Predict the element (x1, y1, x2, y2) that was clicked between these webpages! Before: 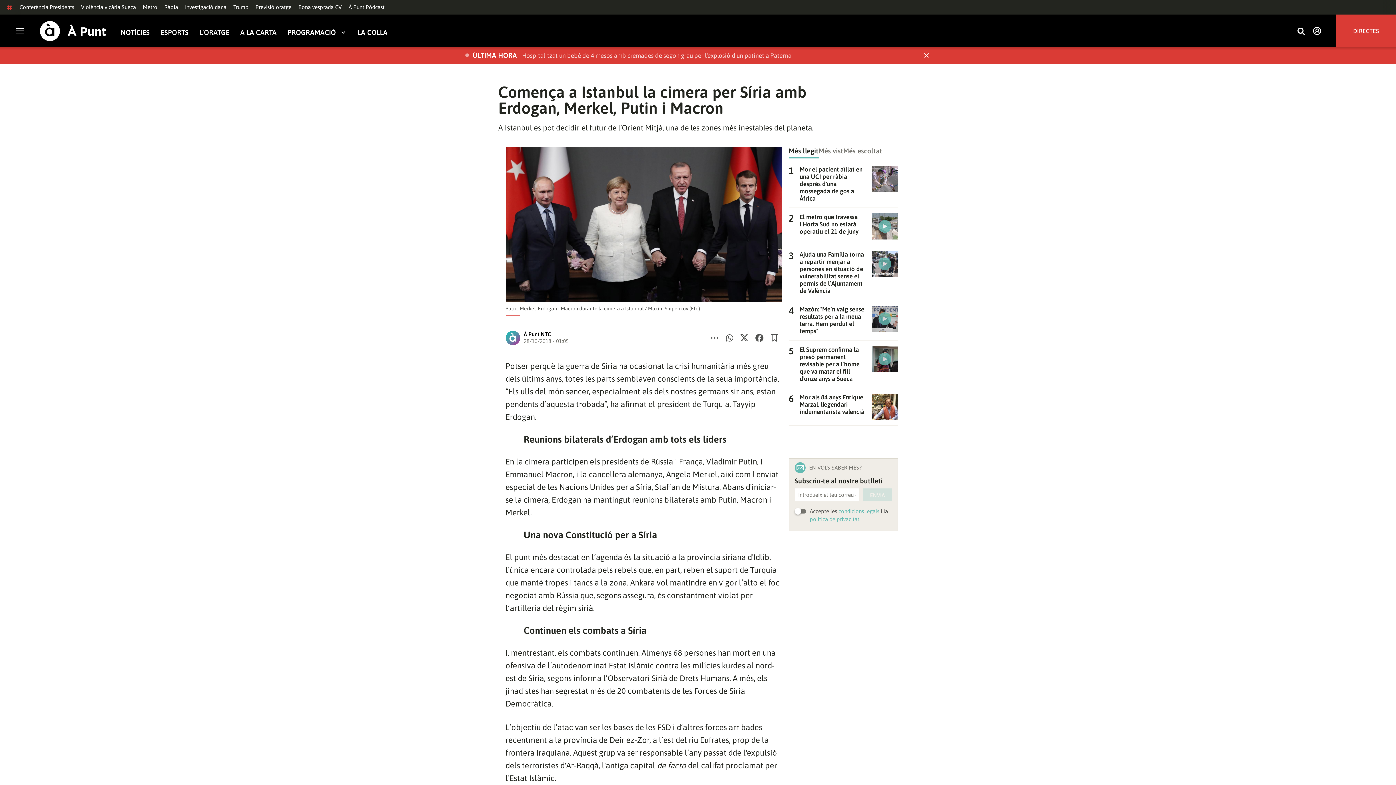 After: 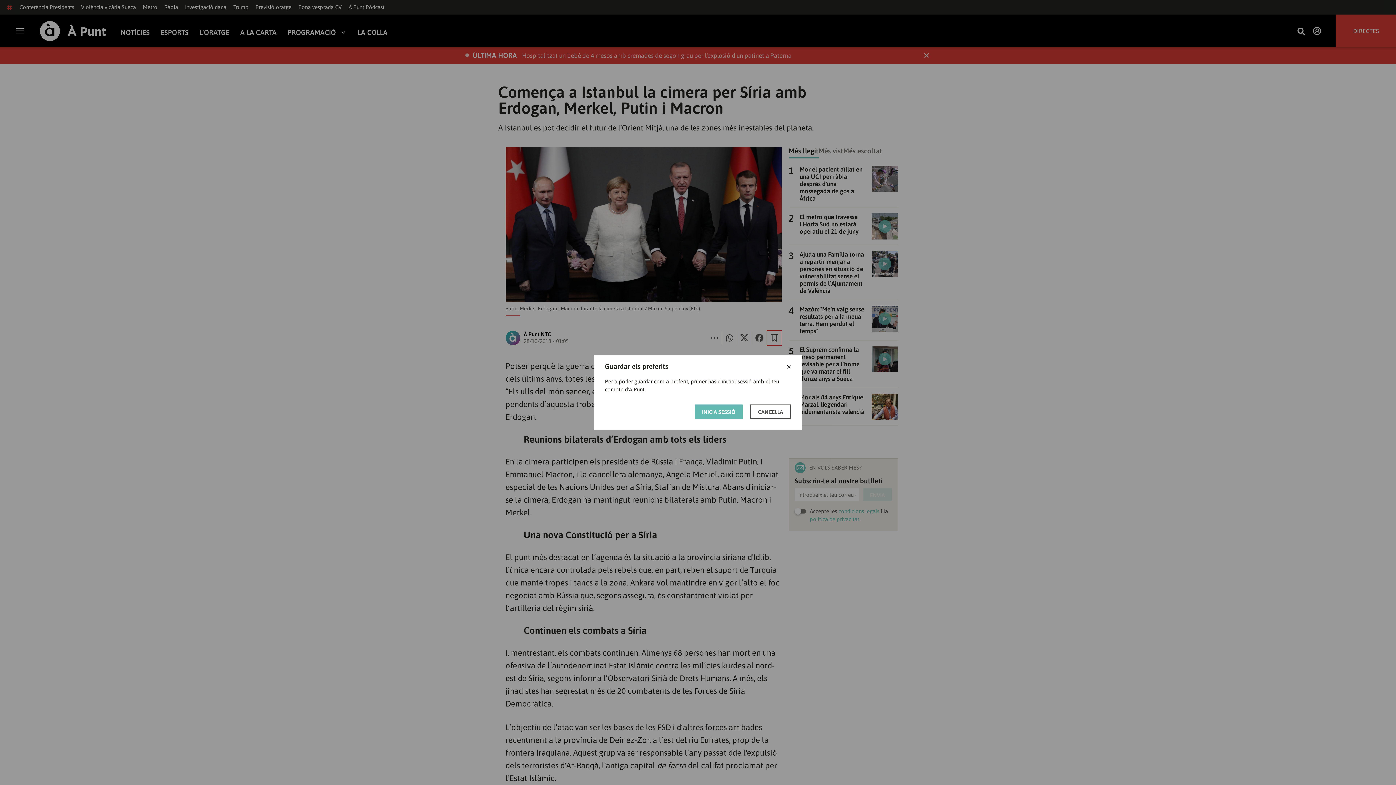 Action: bbox: (767, 330, 781, 345)